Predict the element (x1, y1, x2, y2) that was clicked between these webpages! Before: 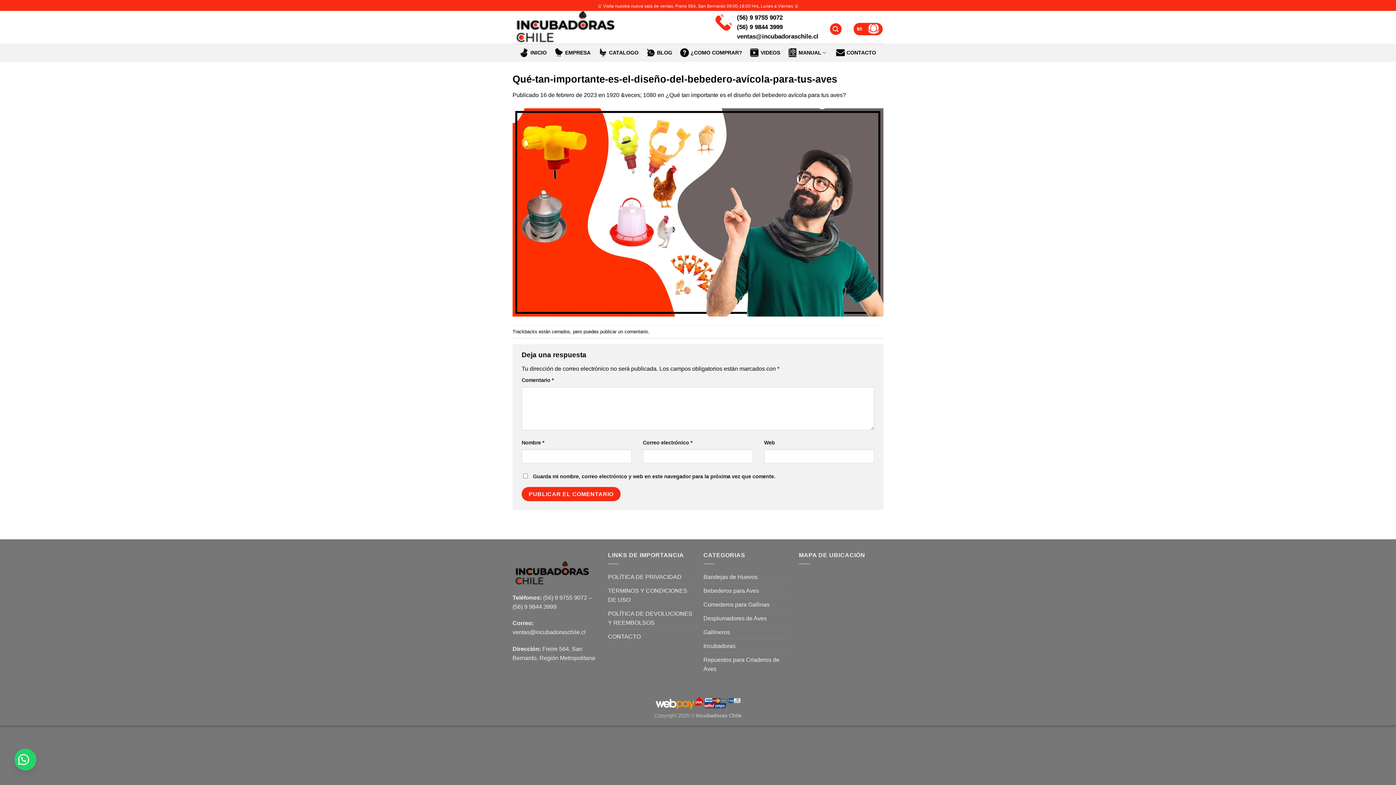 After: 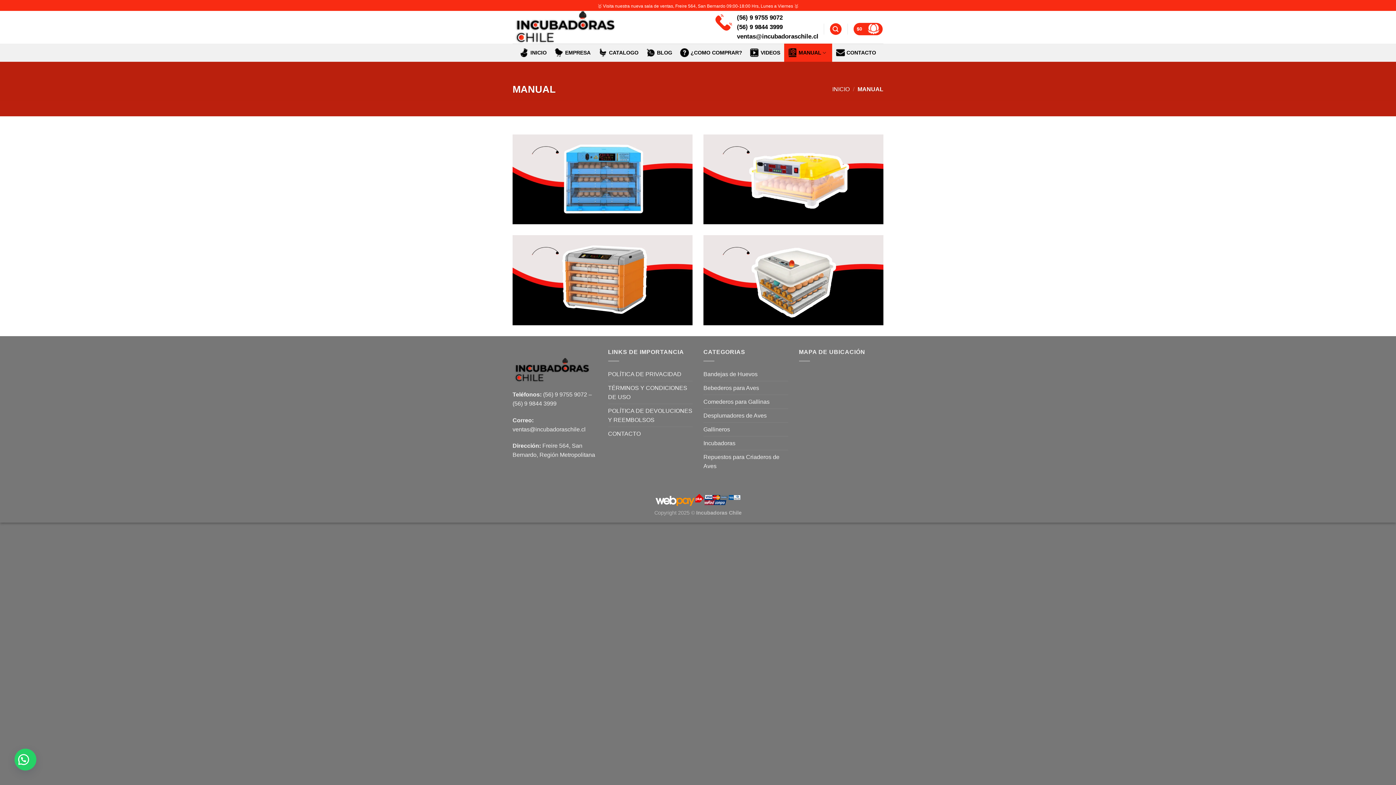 Action: label: MANUAL bbox: (784, 43, 832, 61)